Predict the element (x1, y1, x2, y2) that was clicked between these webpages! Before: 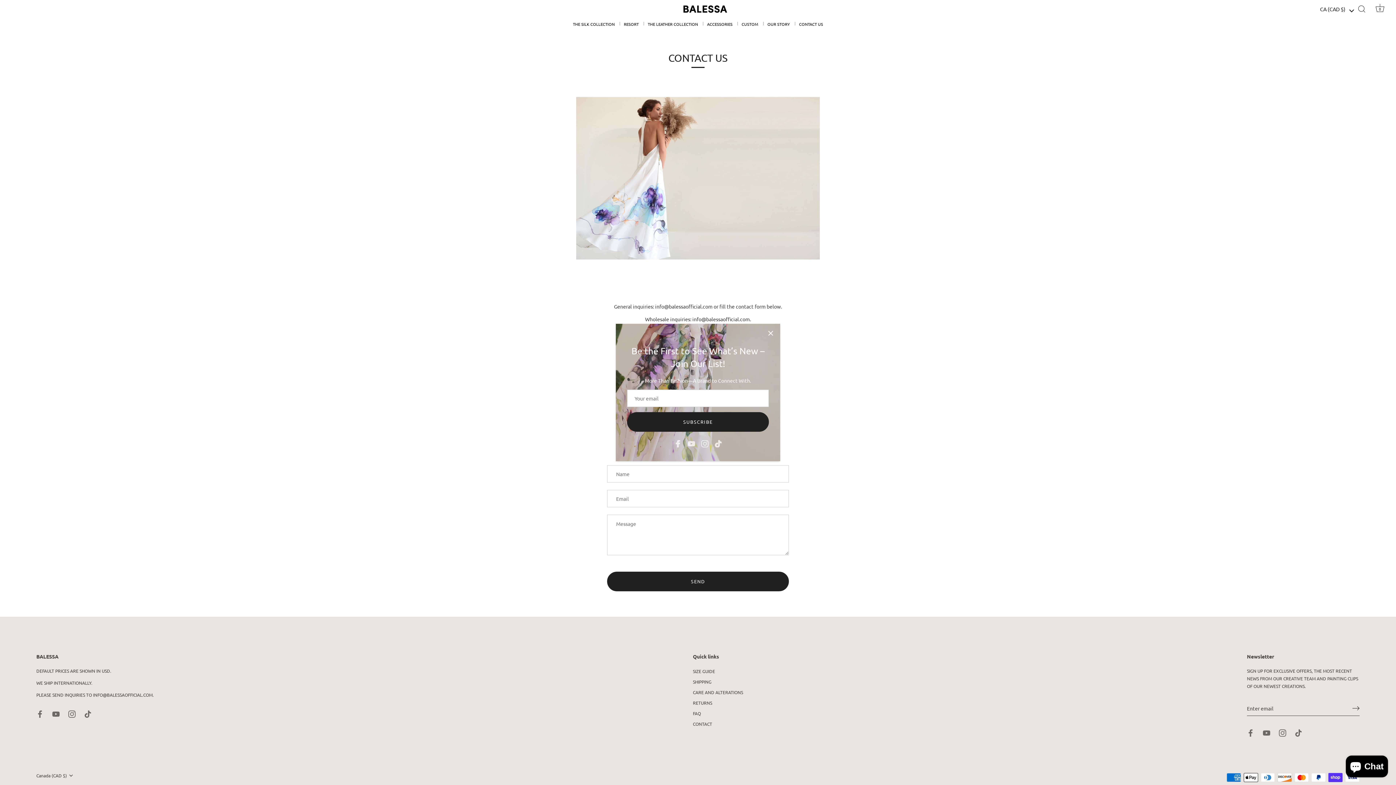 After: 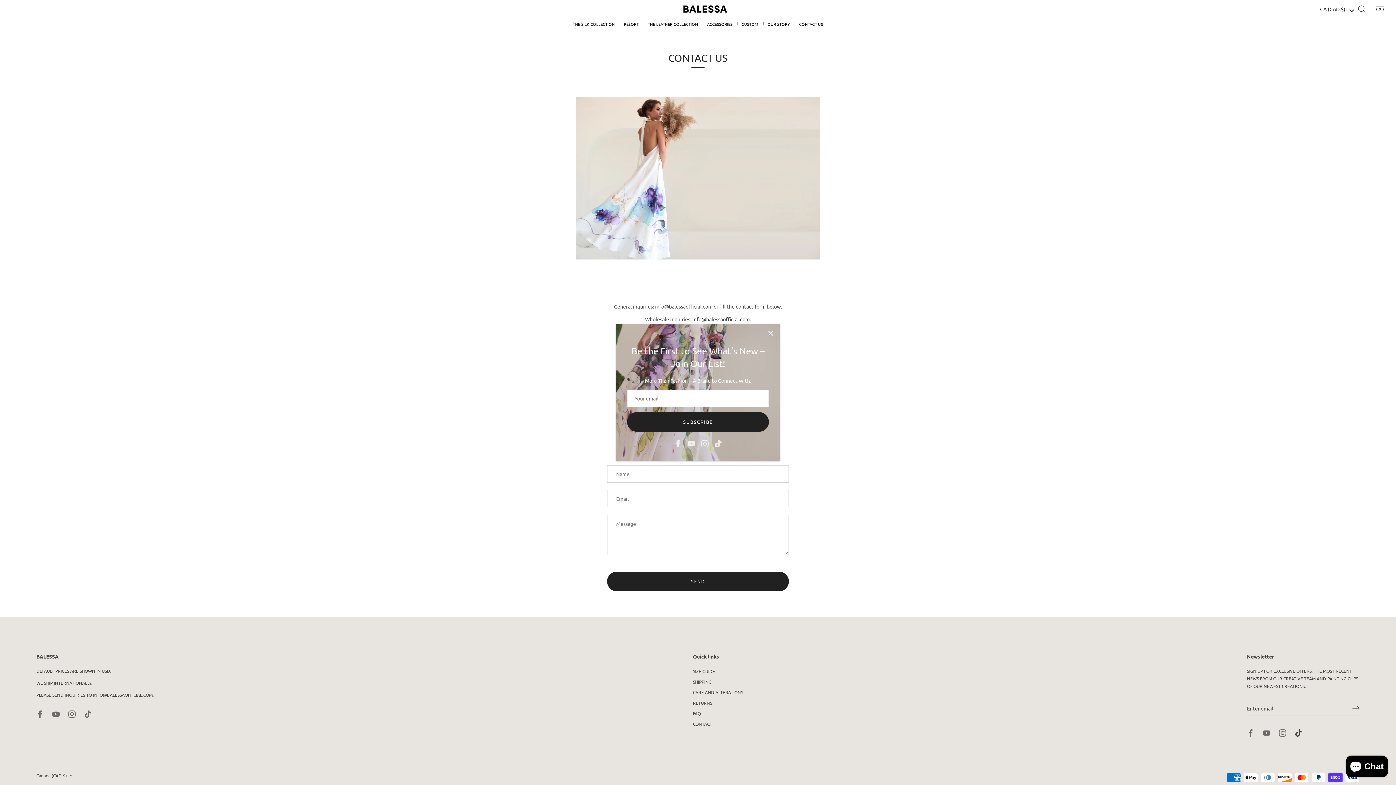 Action: label: Tiktok bbox: (1295, 729, 1302, 736)